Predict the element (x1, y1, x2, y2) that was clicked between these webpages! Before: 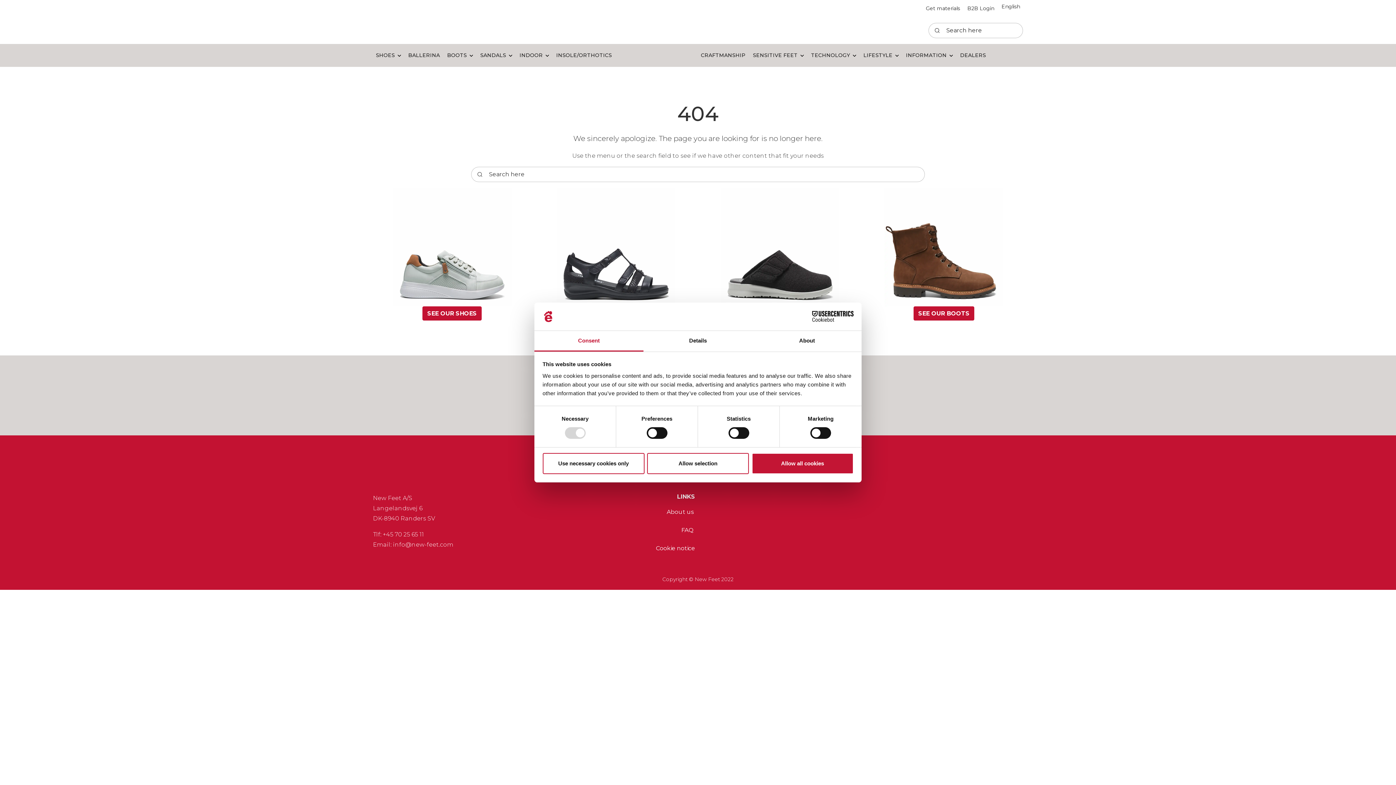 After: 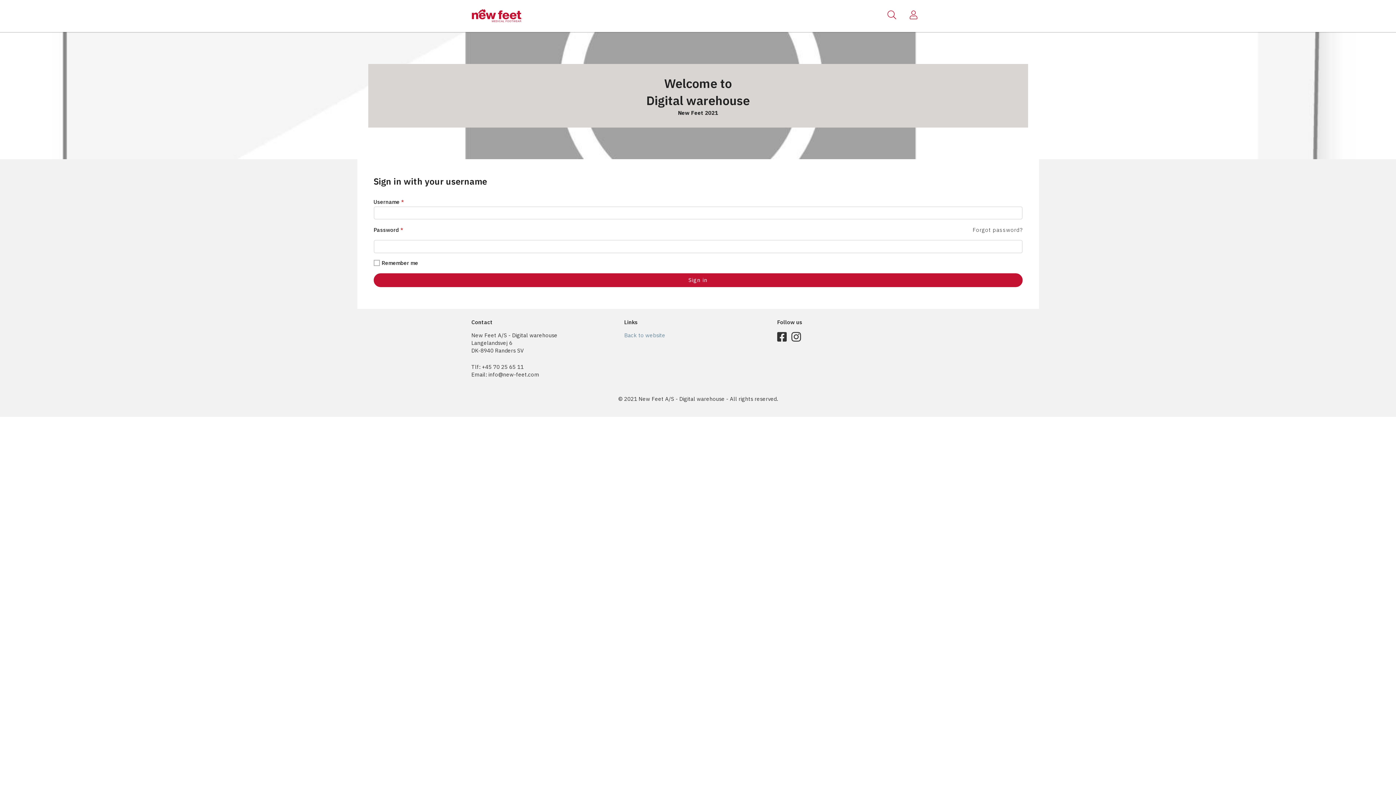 Action: label: Get materials bbox: (923, 0, 963, 17)